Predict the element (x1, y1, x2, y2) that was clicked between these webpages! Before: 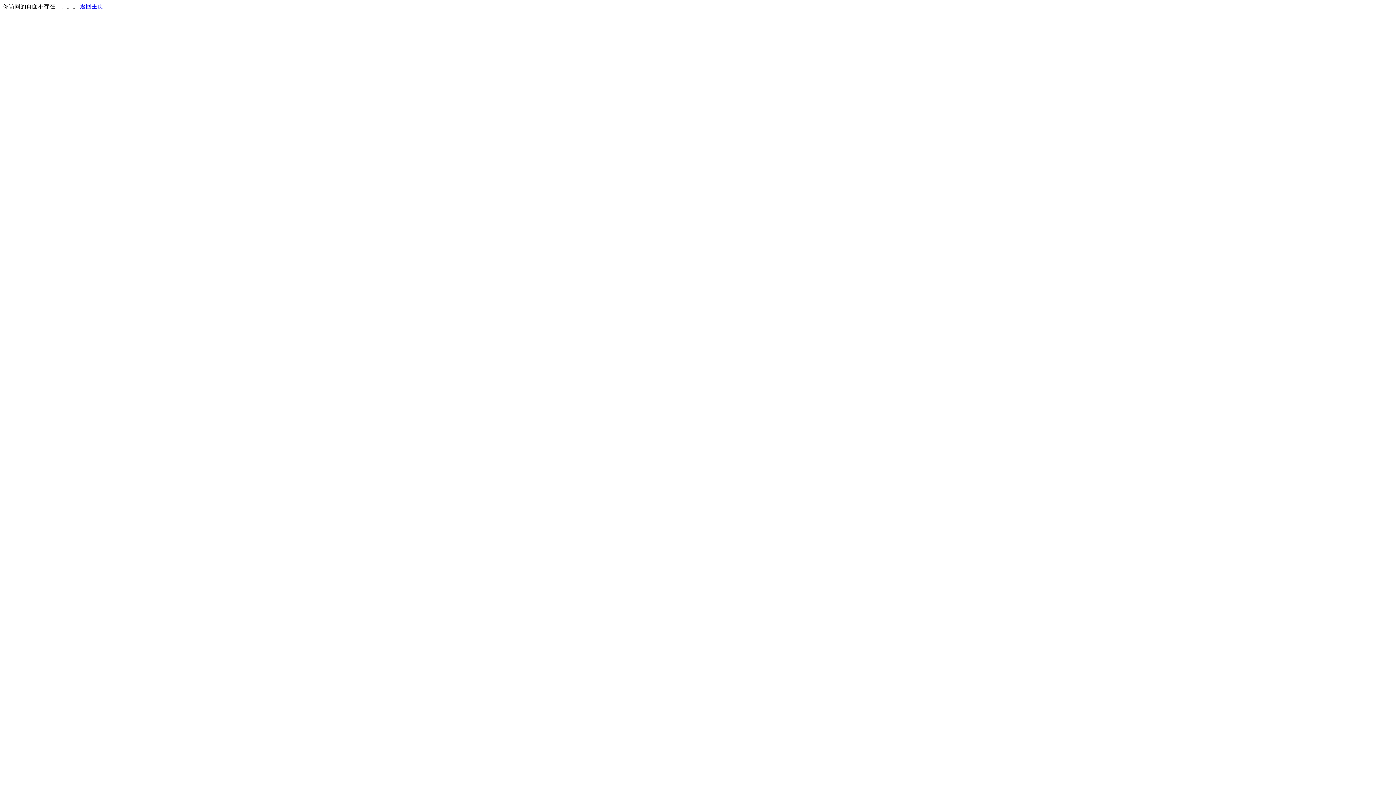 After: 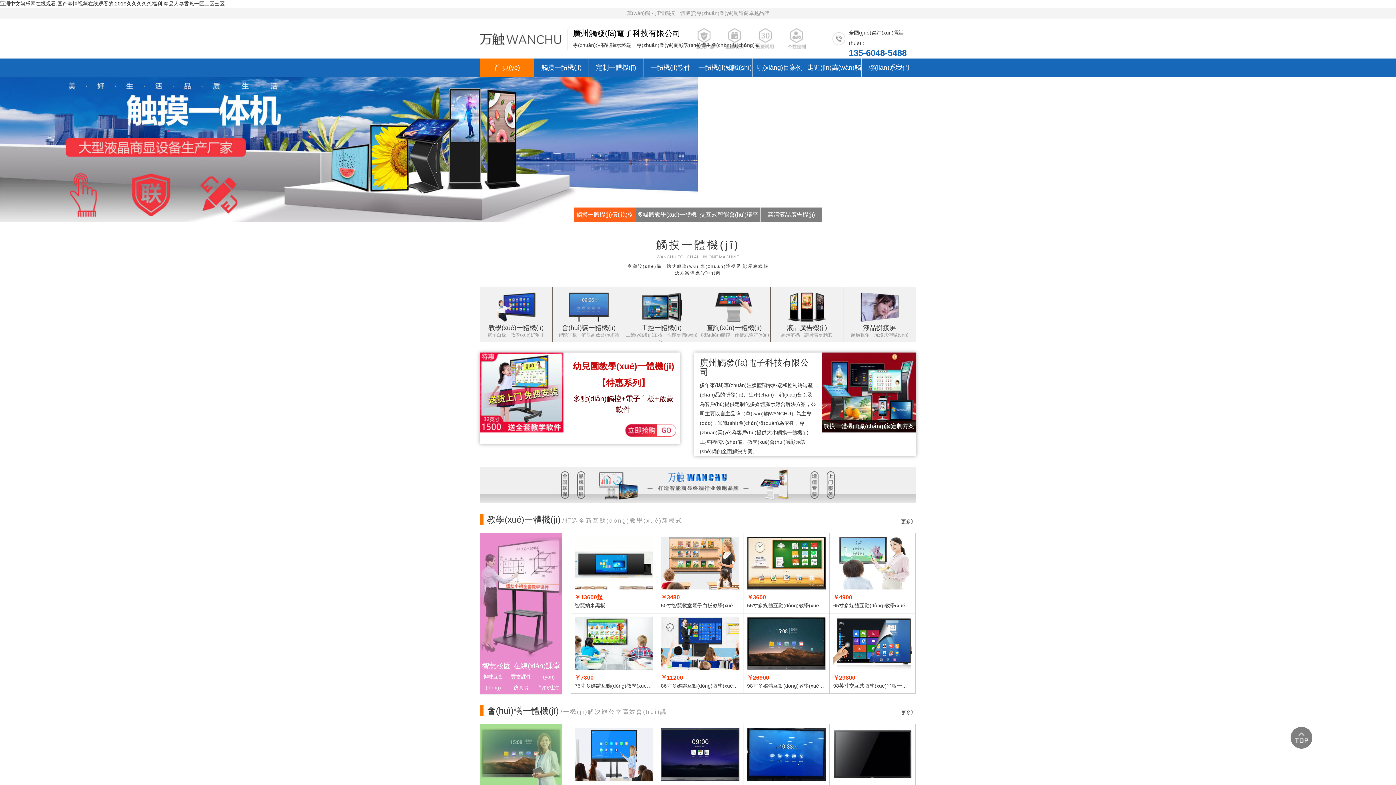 Action: label: 返回主页 bbox: (80, 3, 103, 9)